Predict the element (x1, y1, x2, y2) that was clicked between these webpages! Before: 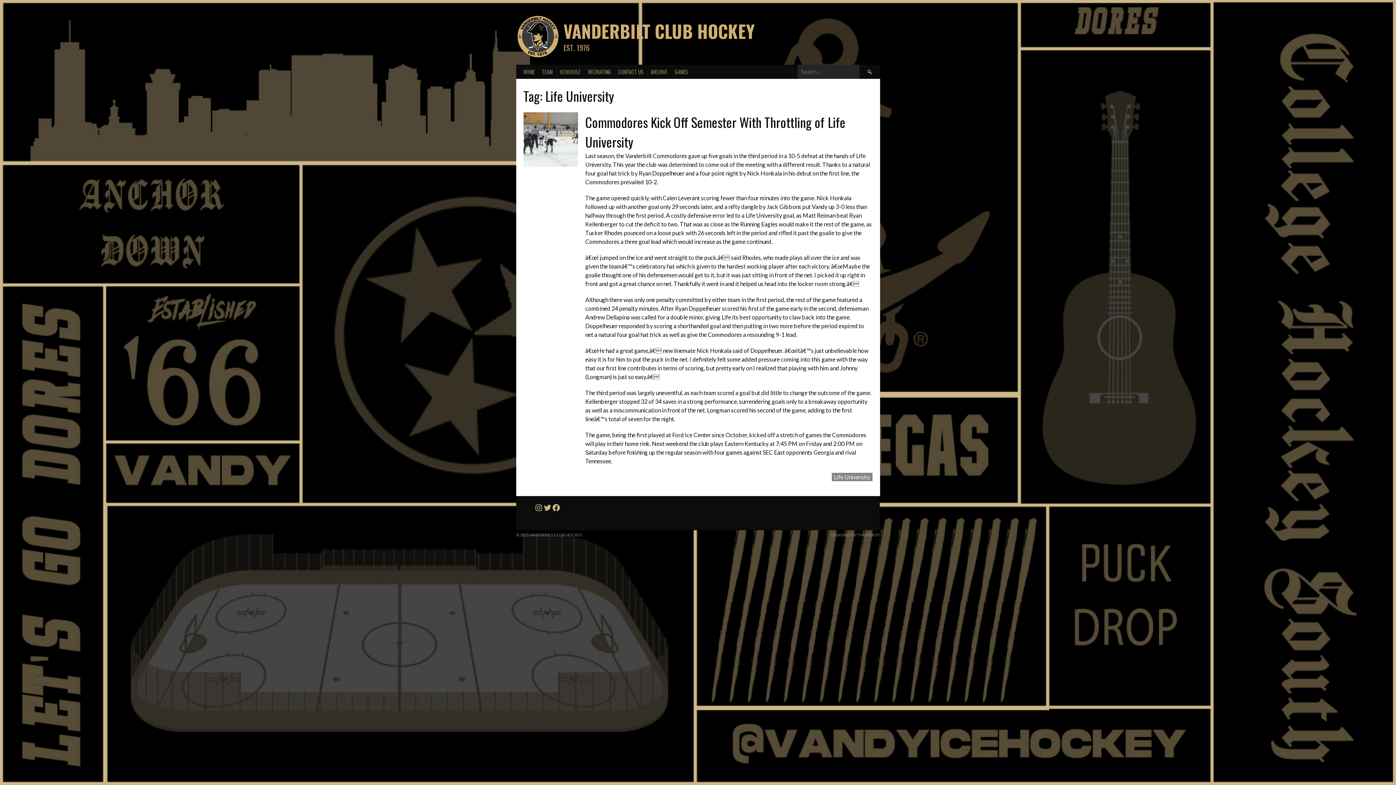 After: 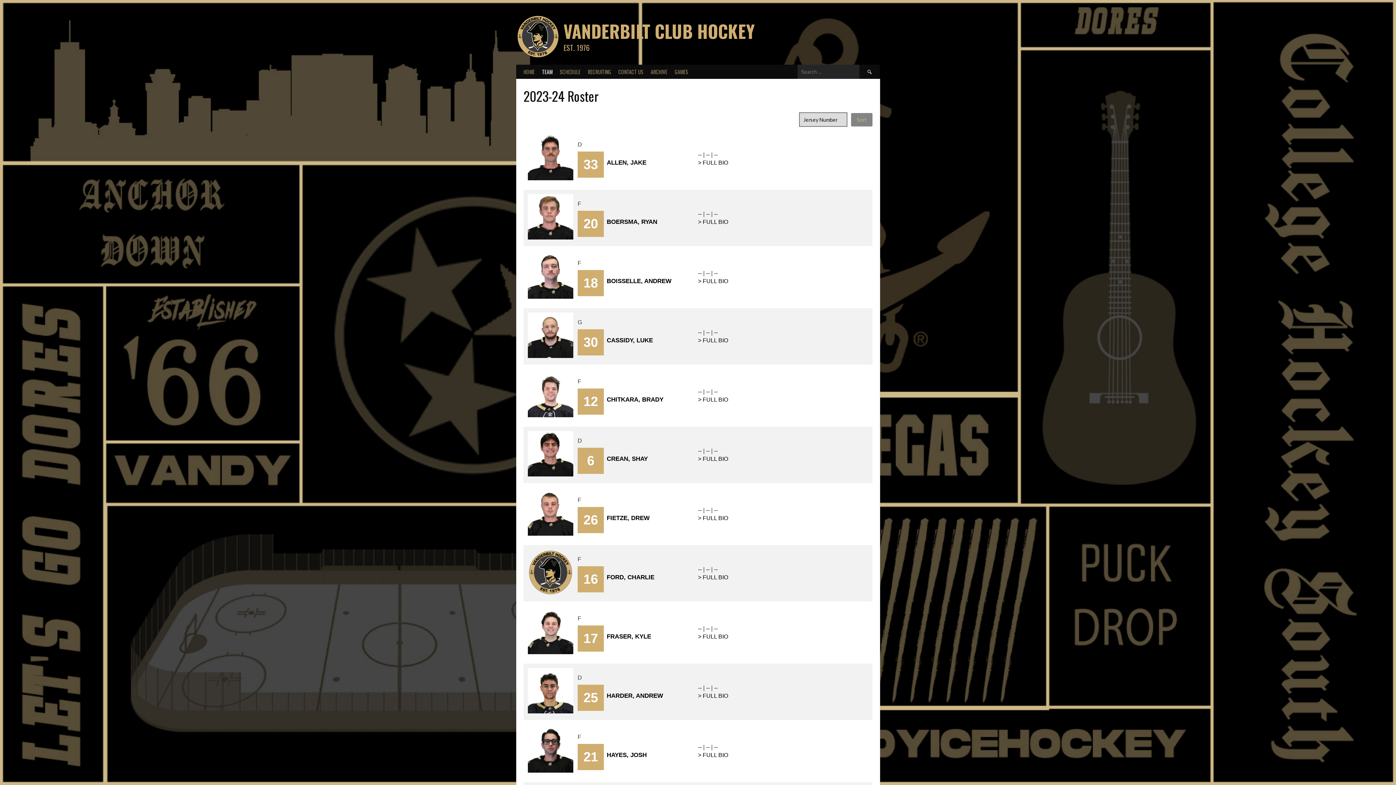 Action: label: TEAM bbox: (538, 64, 556, 78)